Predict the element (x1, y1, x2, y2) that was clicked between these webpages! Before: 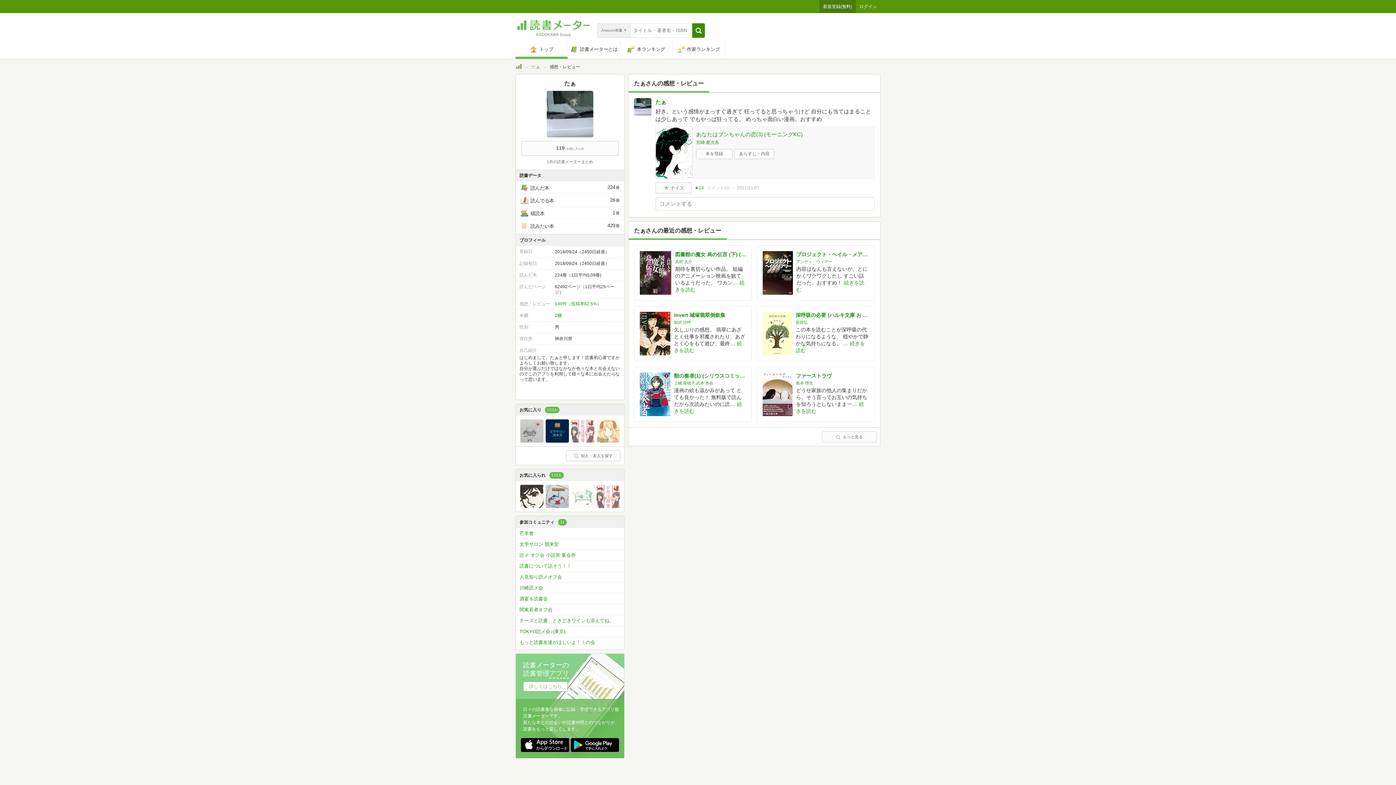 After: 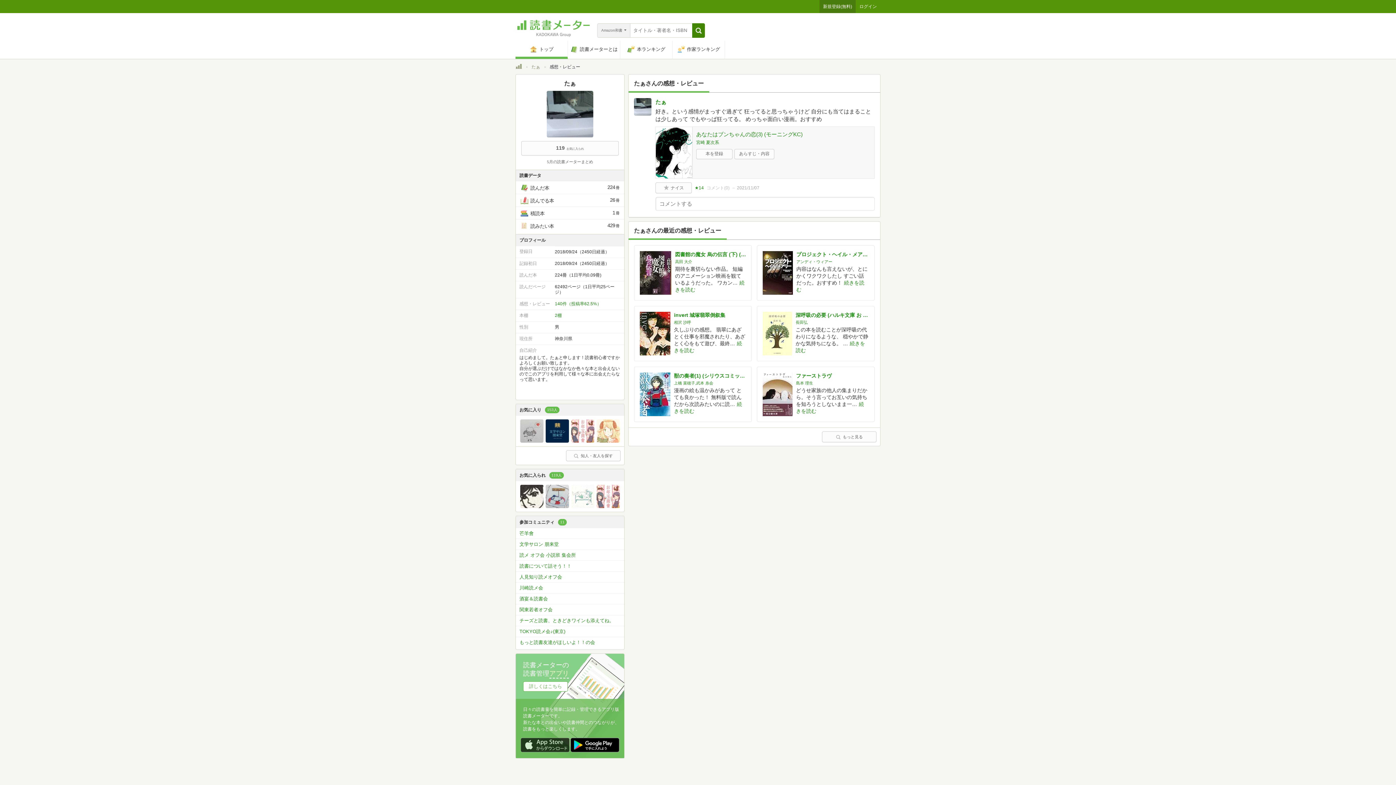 Action: bbox: (520, 738, 569, 753)